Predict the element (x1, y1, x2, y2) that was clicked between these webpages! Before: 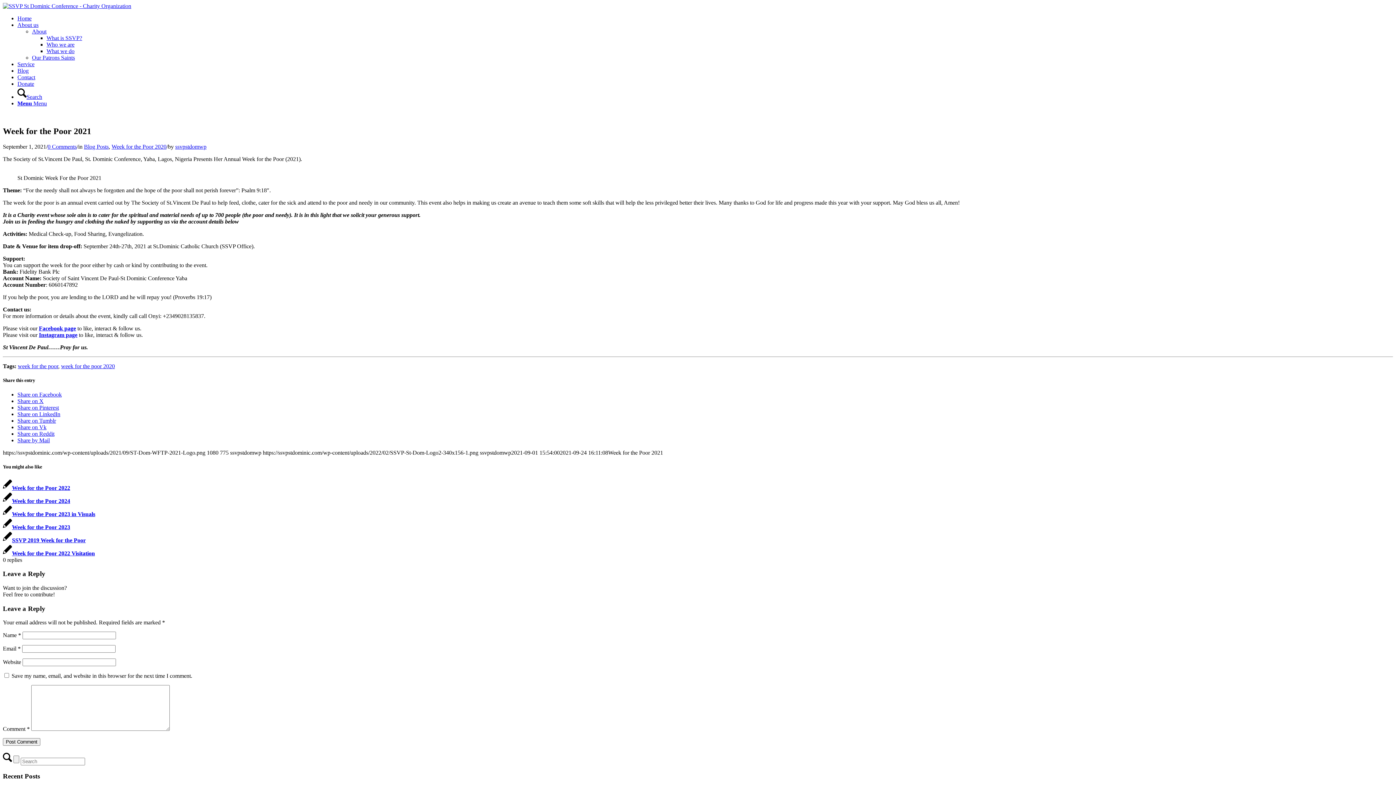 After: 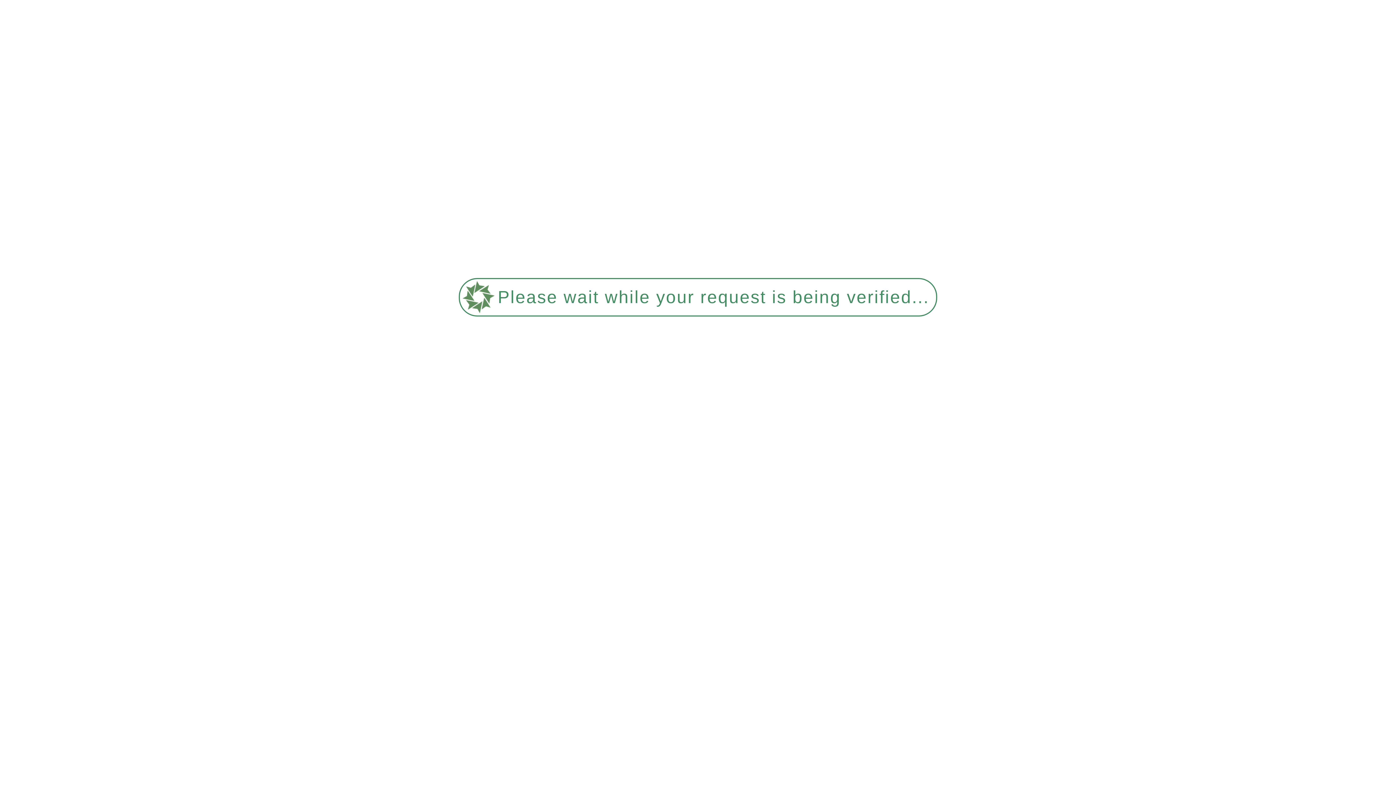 Action: label: Link to: Week for the Poor 2023 in Visuals bbox: (2, 511, 95, 517)